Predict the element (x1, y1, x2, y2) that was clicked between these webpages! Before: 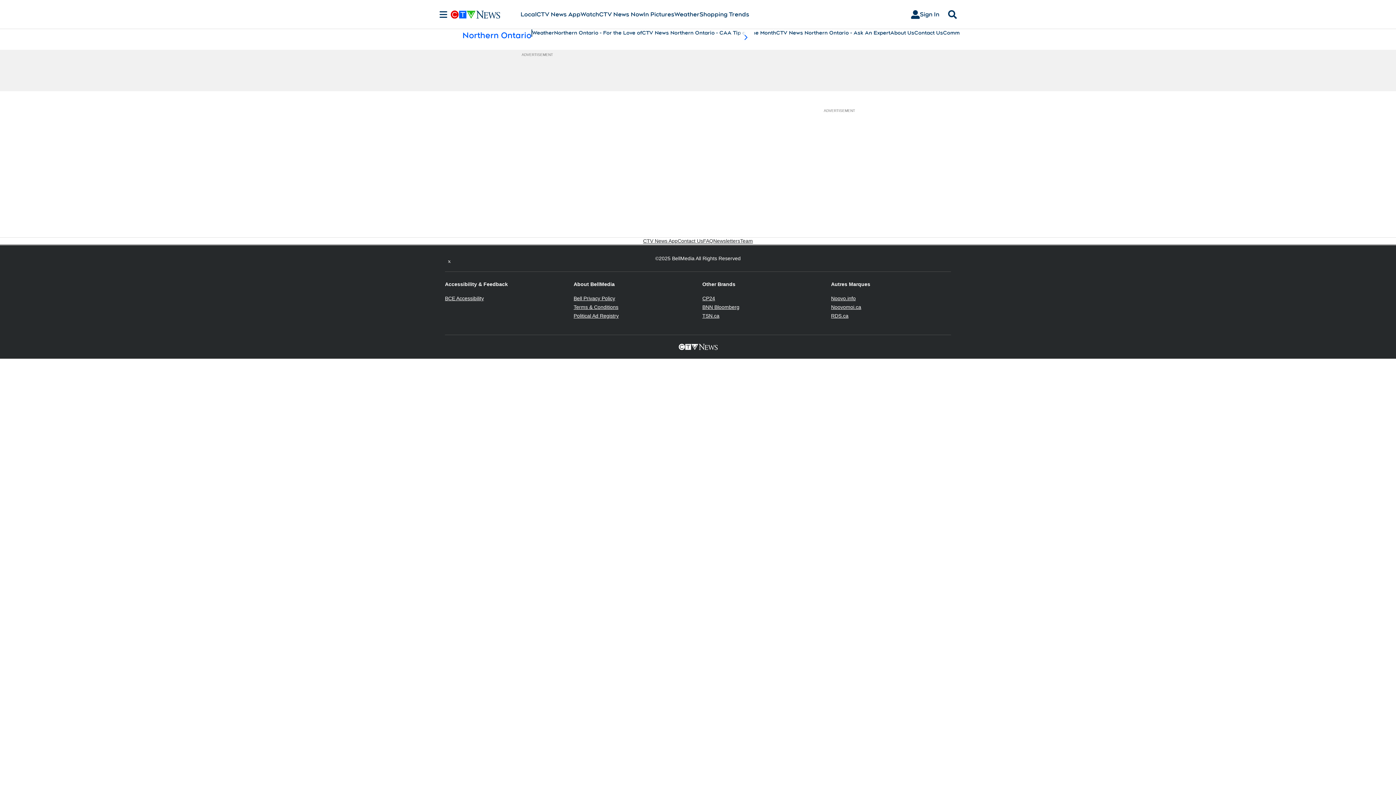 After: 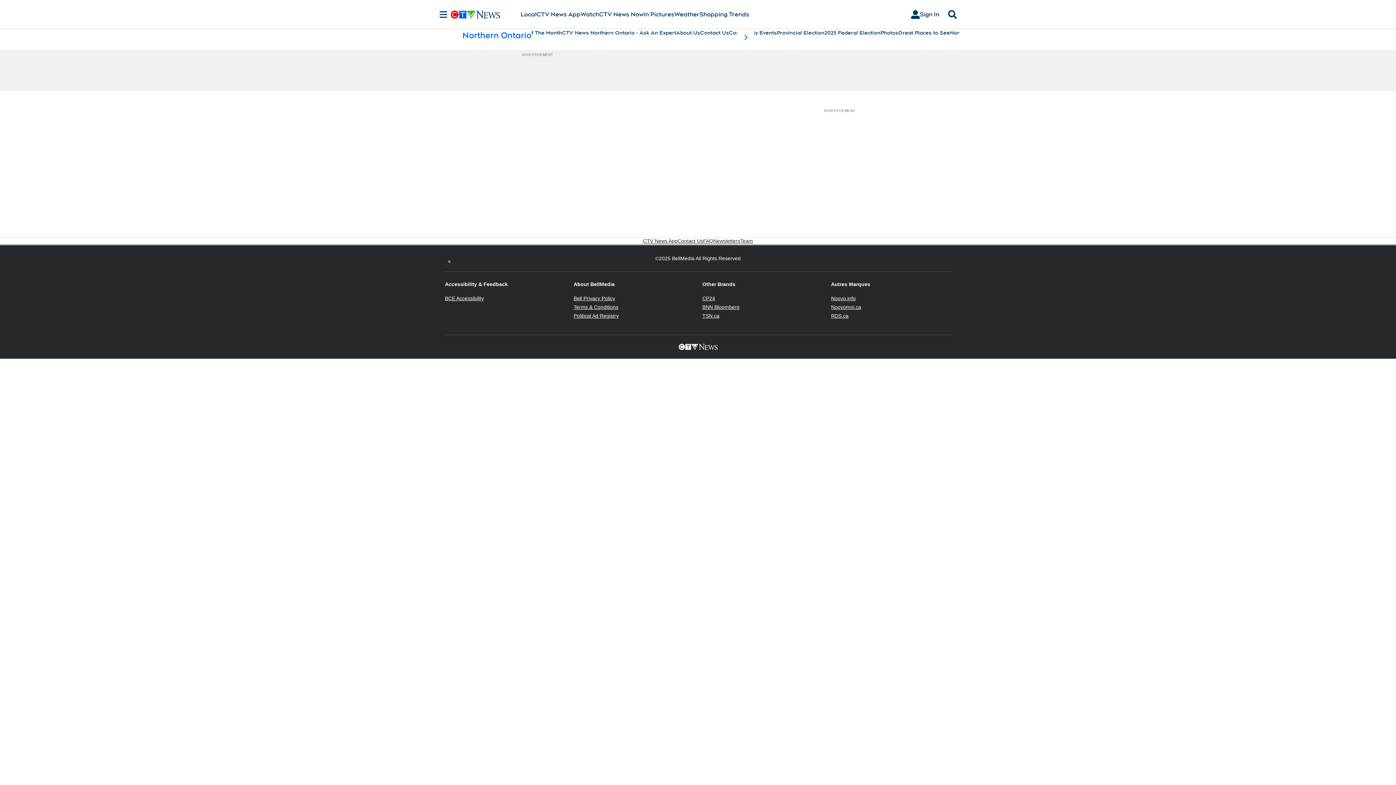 Action: bbox: (737, 29, 754, 45) label: scroll-pane.scrollLeft